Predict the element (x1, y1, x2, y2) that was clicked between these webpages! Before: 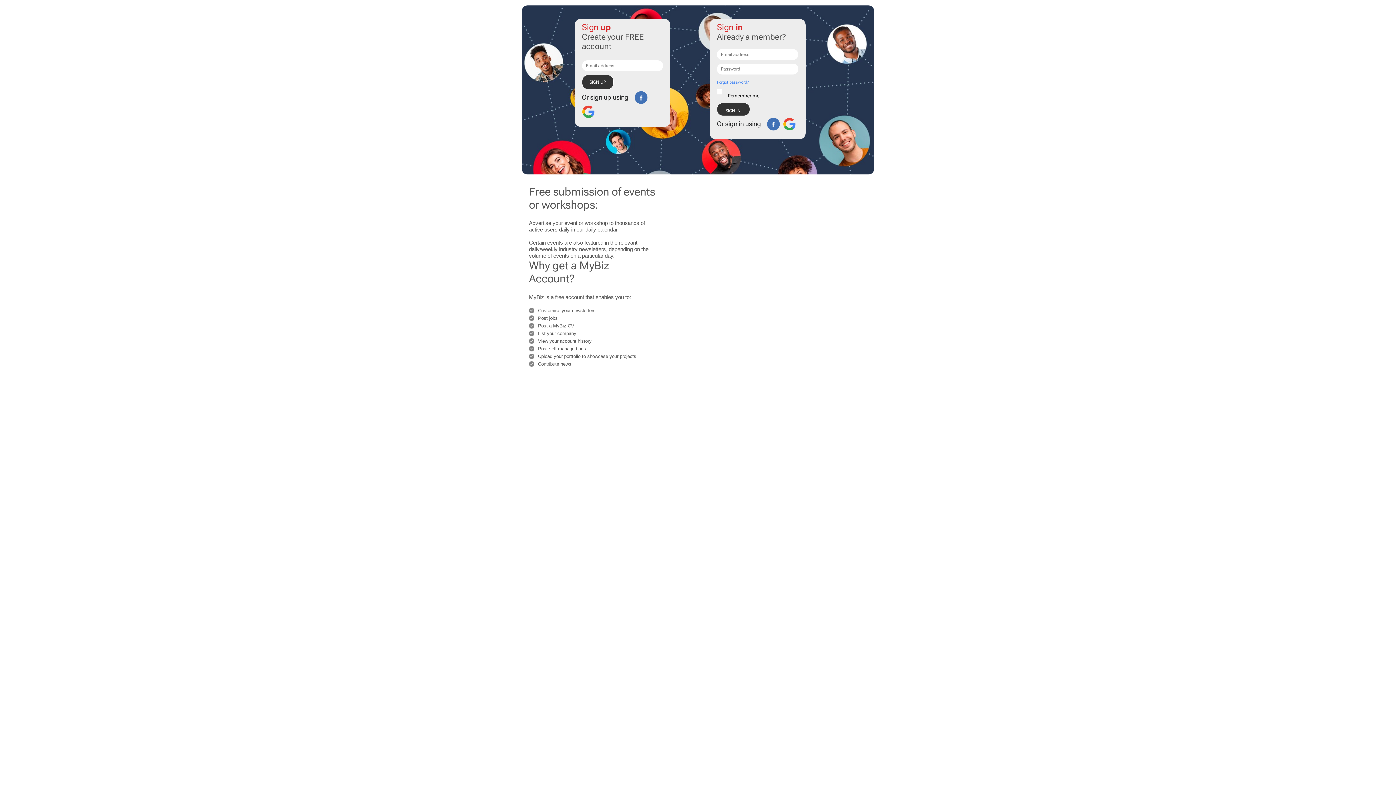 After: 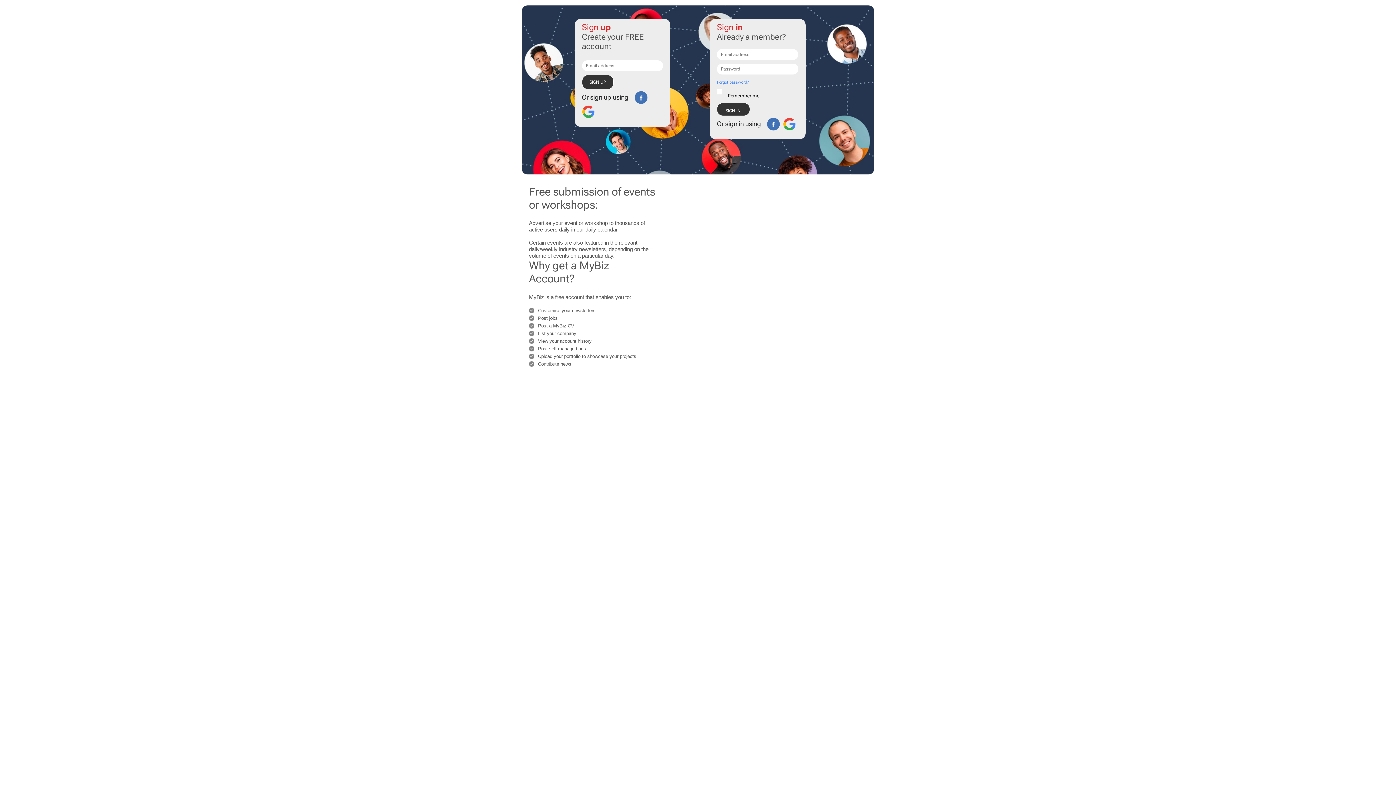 Action: bbox: (767, 117, 780, 130)